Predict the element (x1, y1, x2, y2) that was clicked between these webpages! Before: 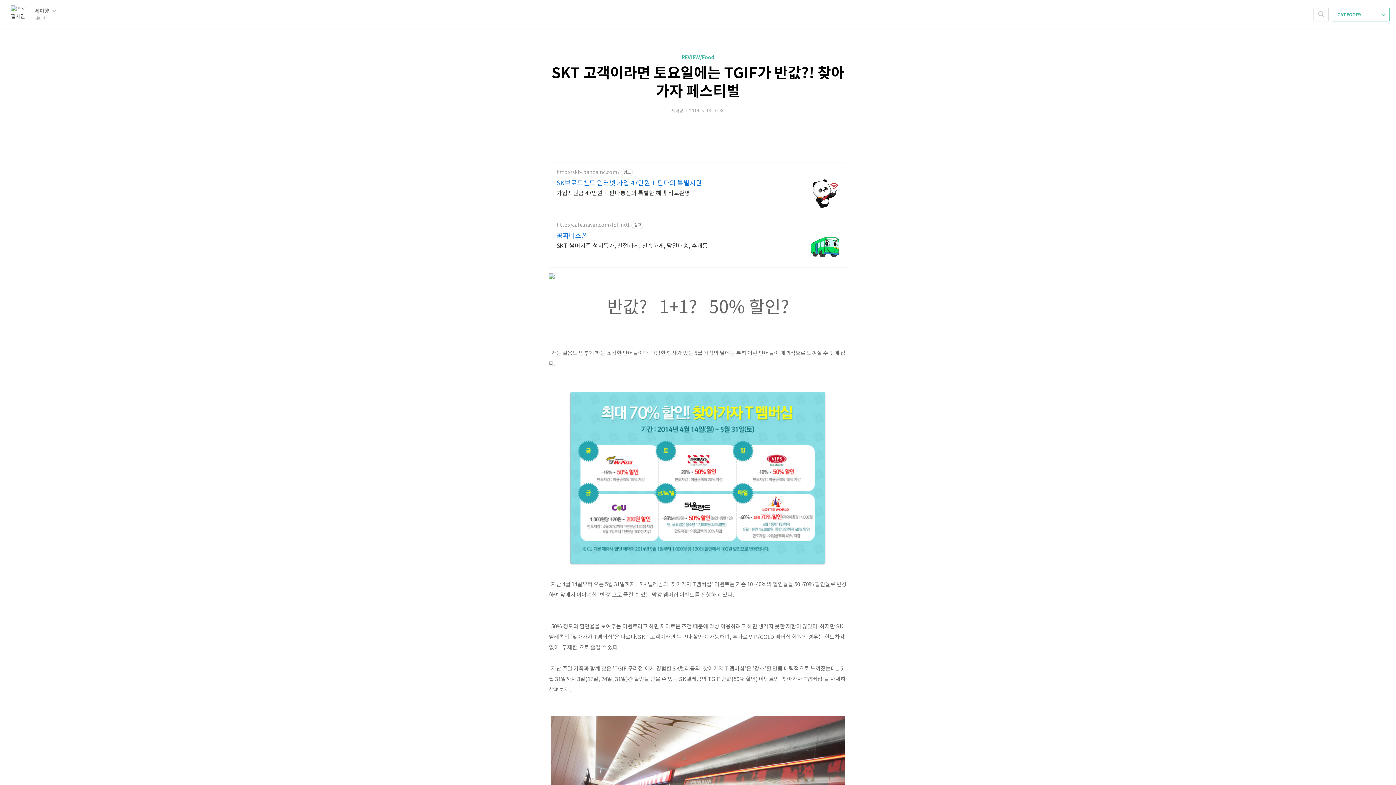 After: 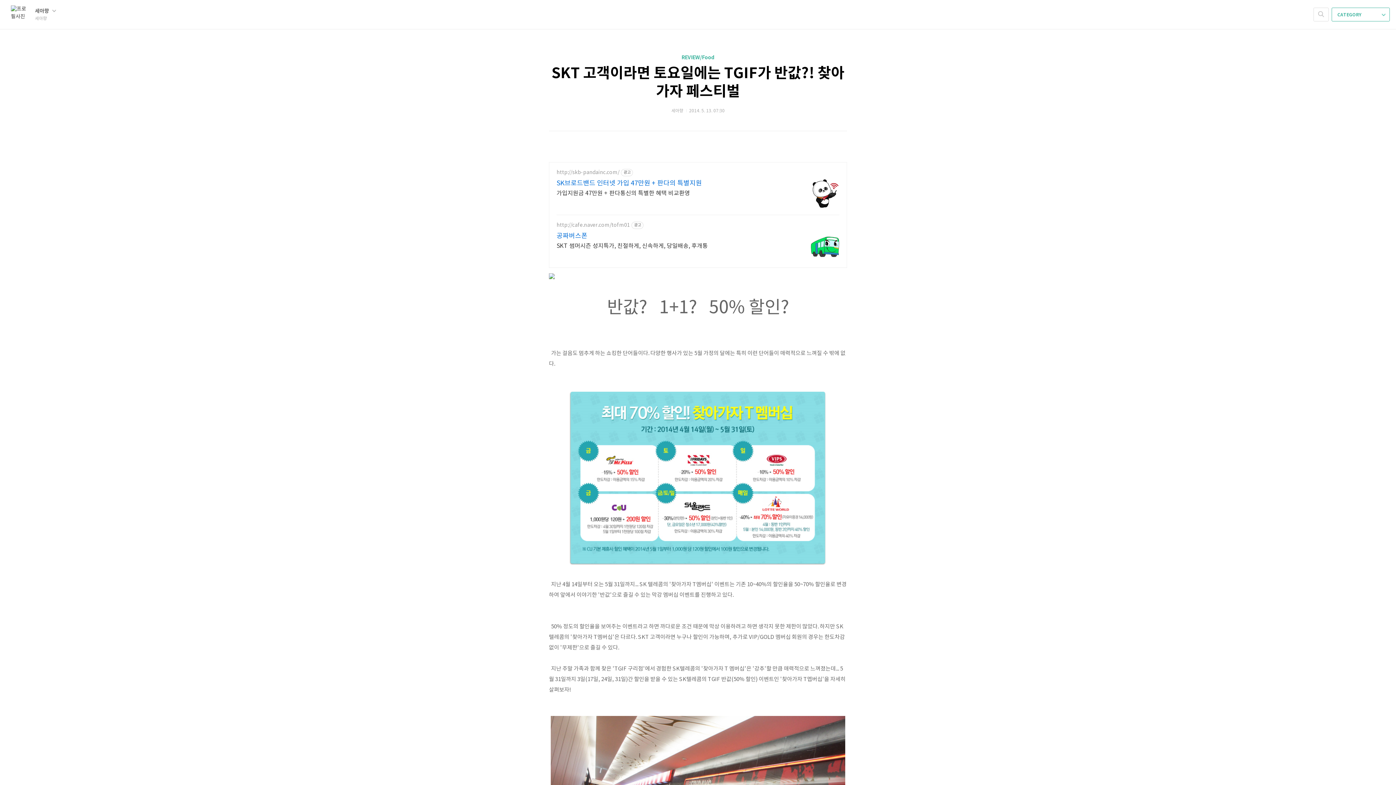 Action: bbox: (556, 169, 619, 175) label: http://skb-pandainc.com/